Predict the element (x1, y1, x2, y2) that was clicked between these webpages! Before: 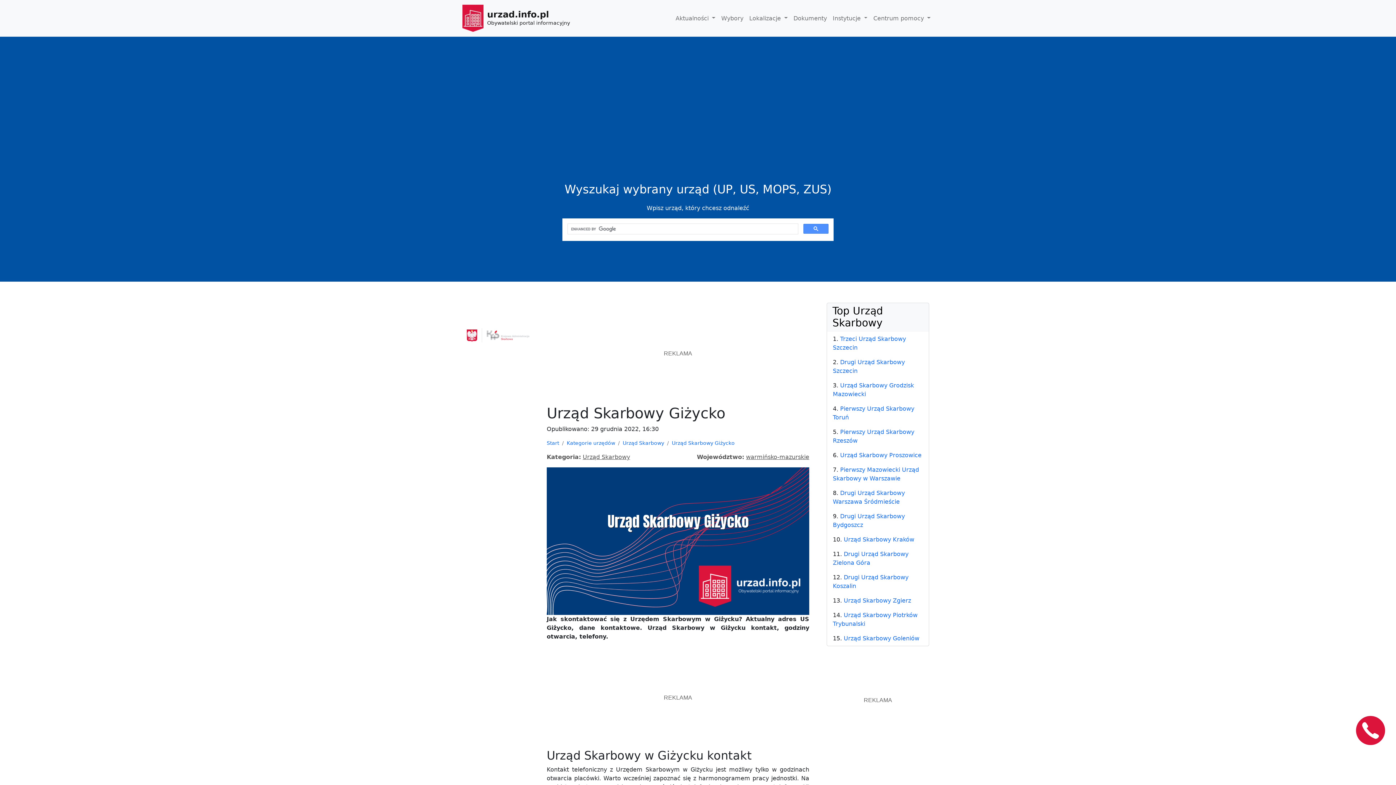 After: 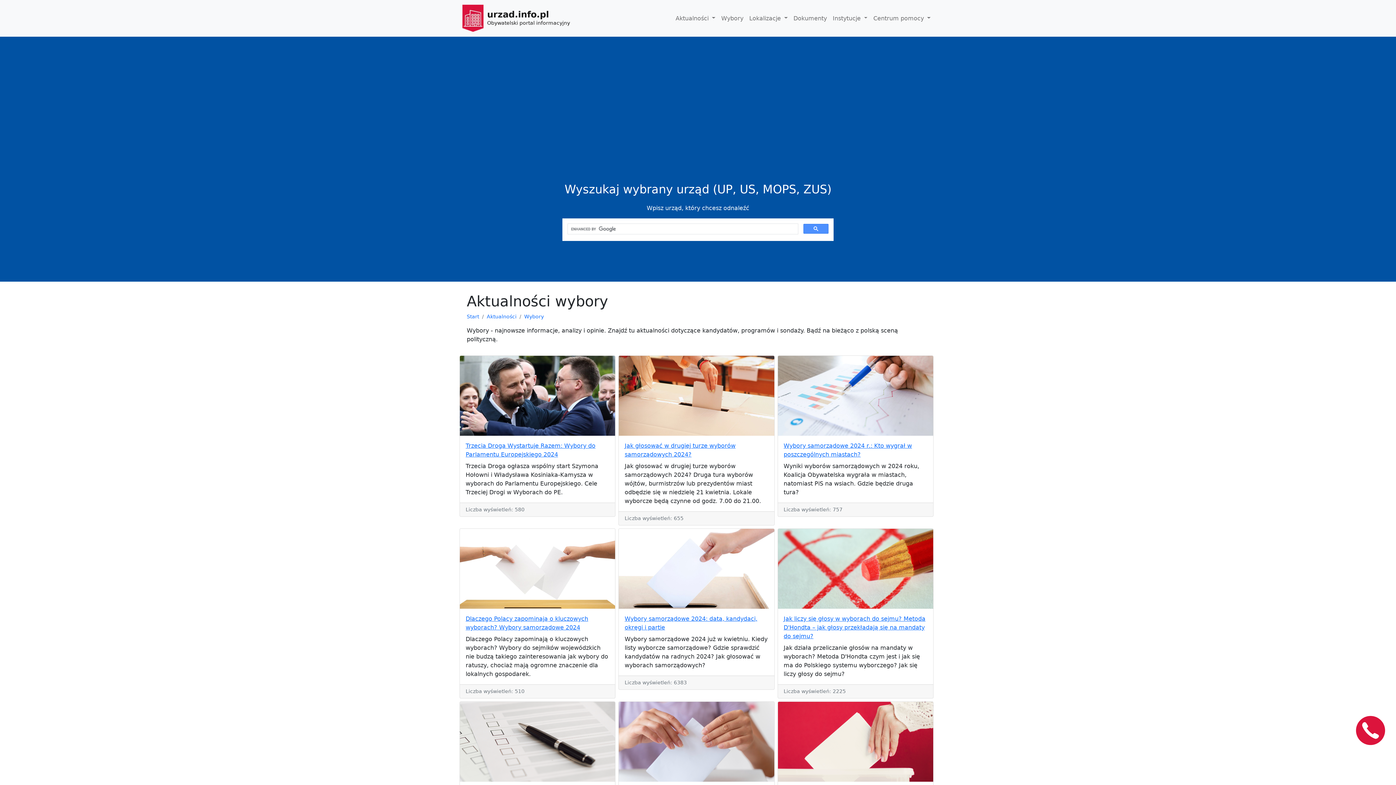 Action: label: Wybory bbox: (718, 11, 746, 25)